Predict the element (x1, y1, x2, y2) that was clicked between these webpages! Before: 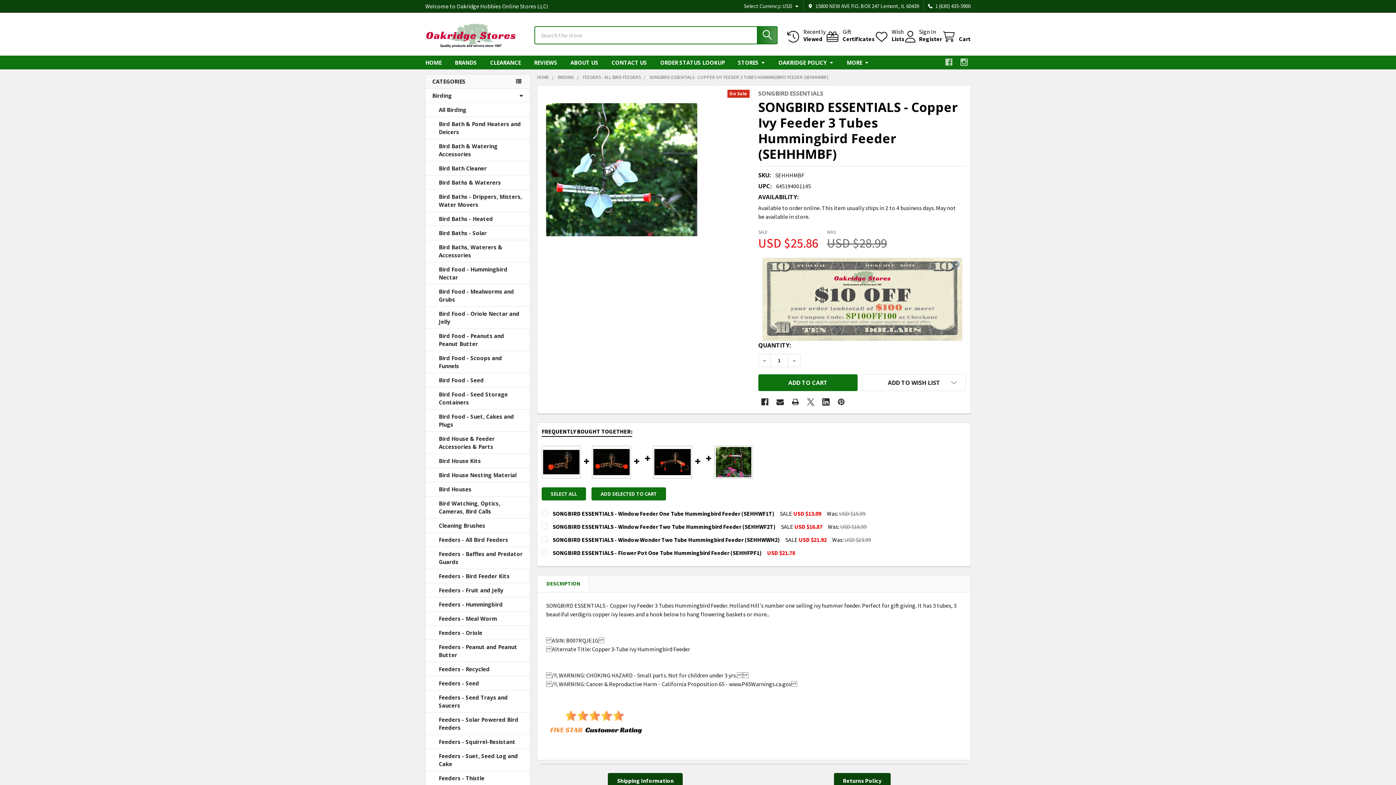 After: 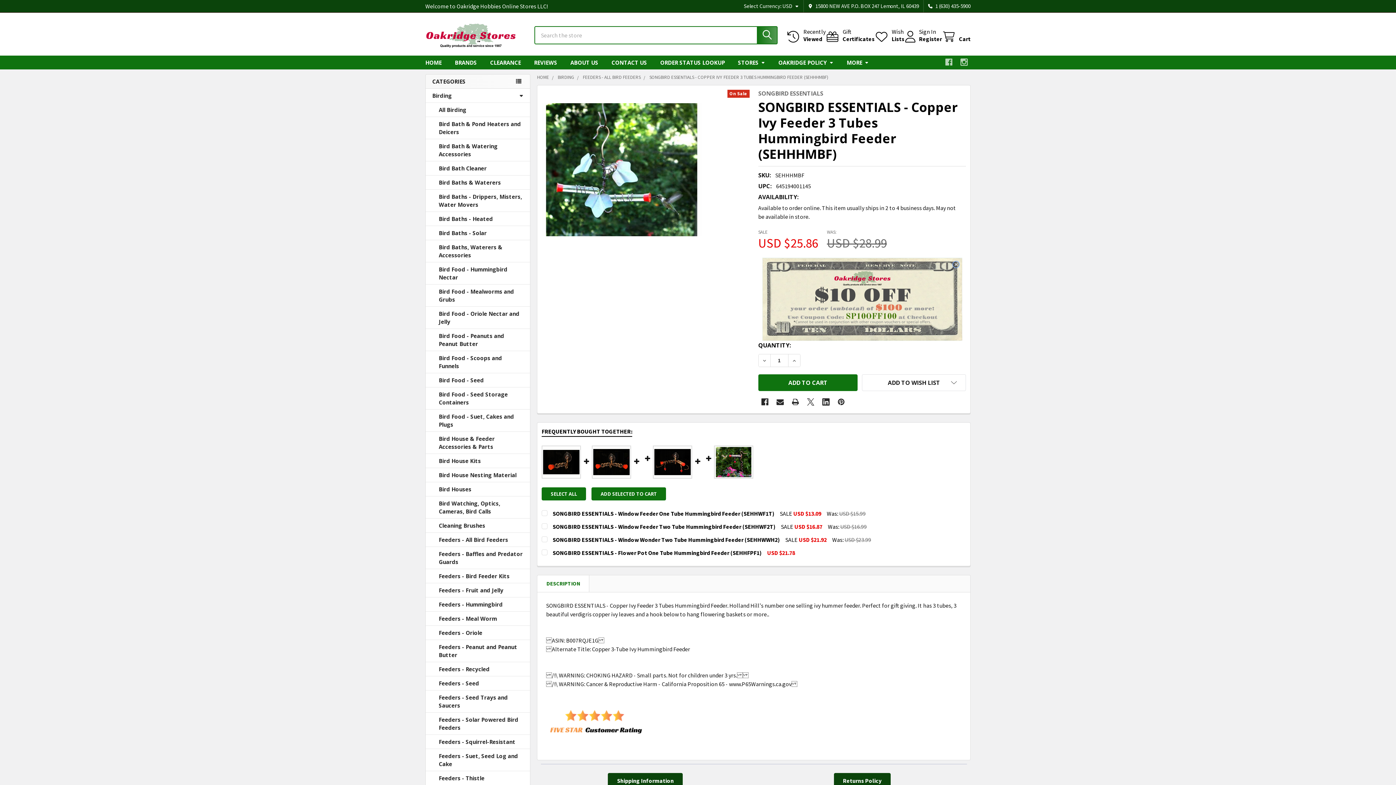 Action: bbox: (425, 74, 530, 88) label: CATEGORIES